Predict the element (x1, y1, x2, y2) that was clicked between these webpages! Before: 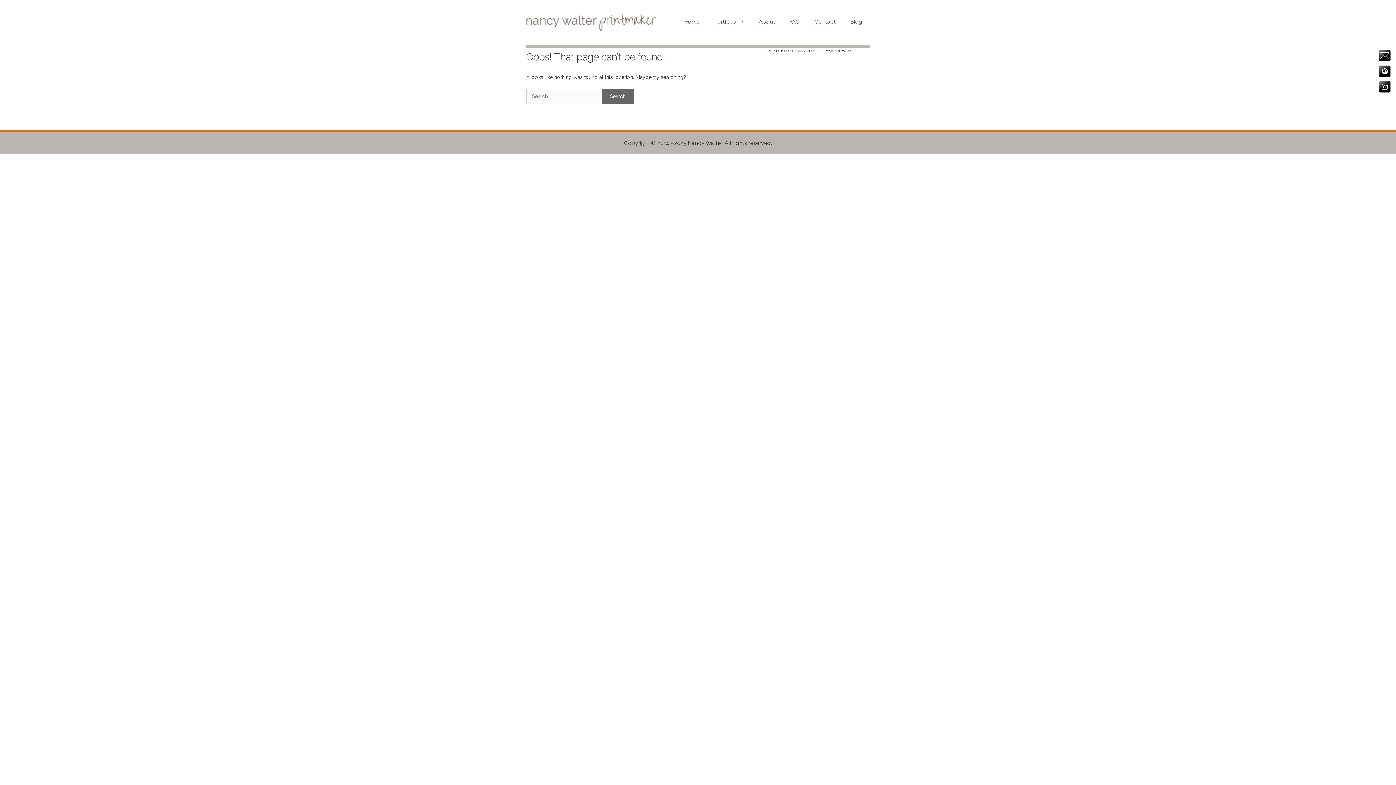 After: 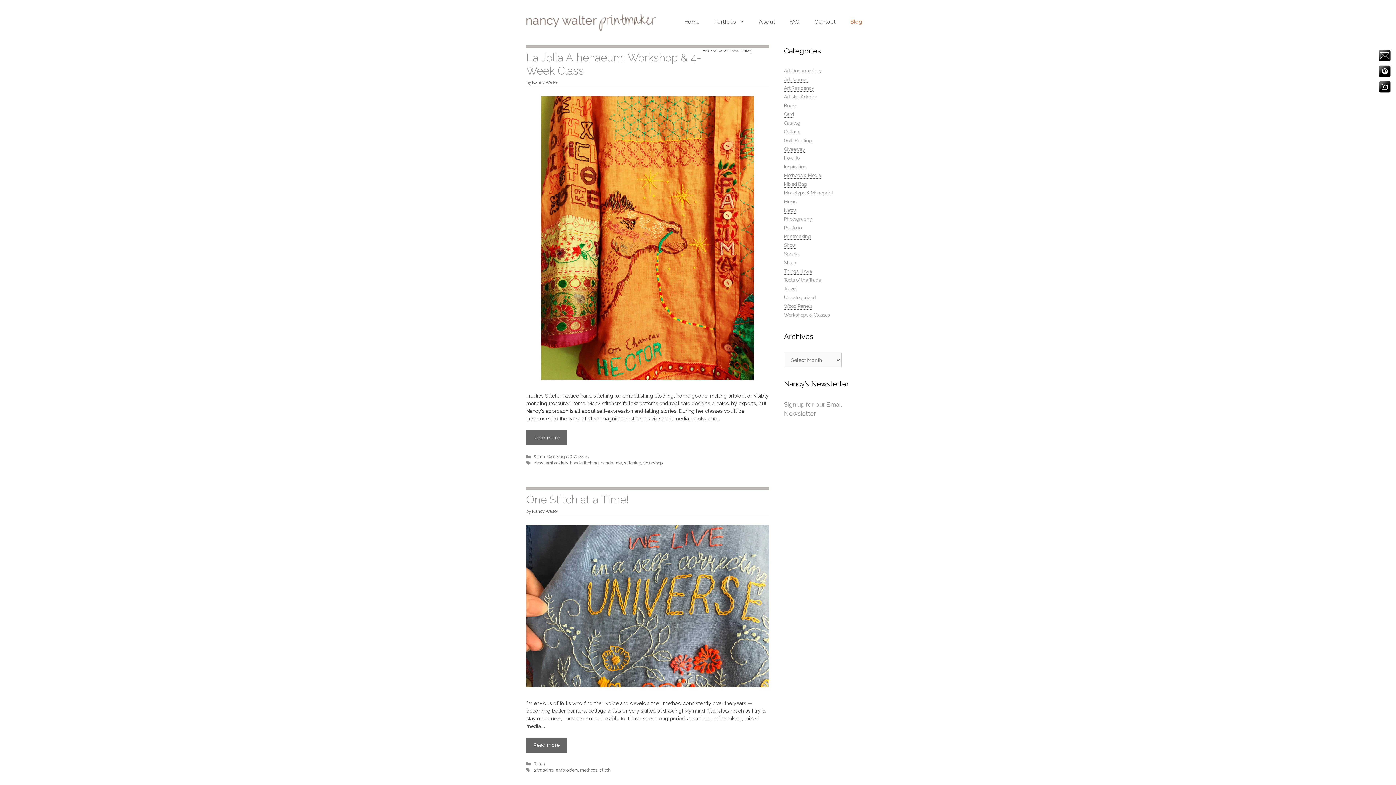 Action: bbox: (843, 13, 870, 29) label: Blog